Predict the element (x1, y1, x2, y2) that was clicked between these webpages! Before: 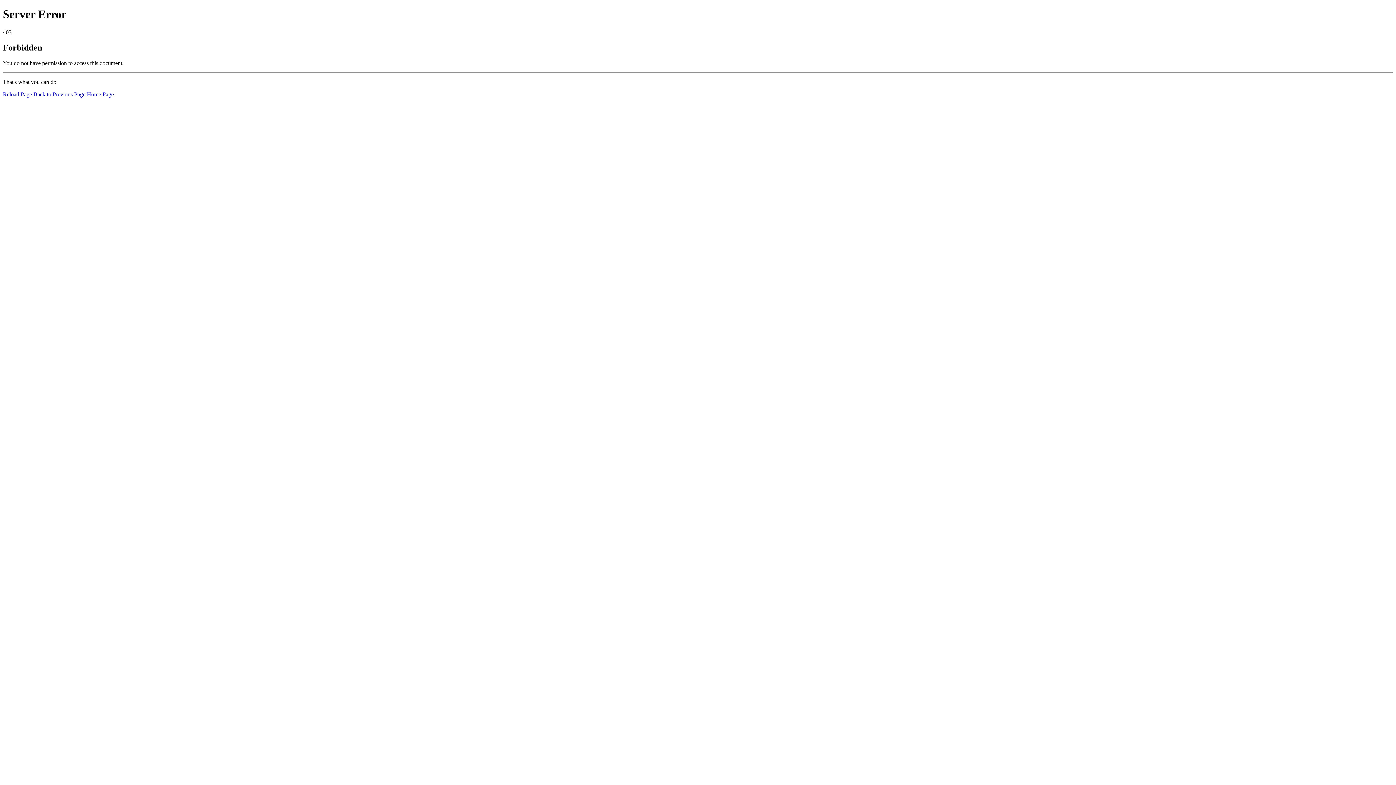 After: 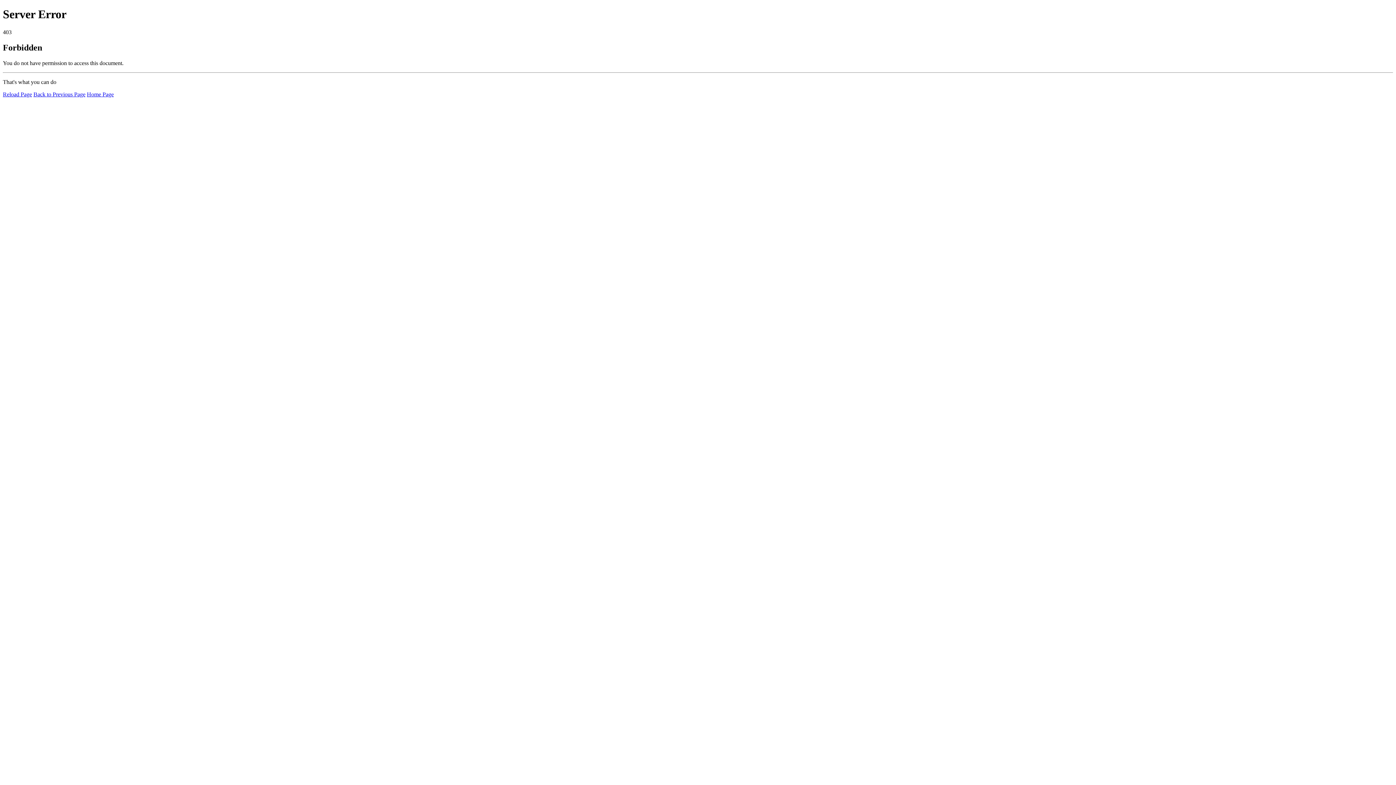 Action: label: Home Page bbox: (86, 91, 113, 97)